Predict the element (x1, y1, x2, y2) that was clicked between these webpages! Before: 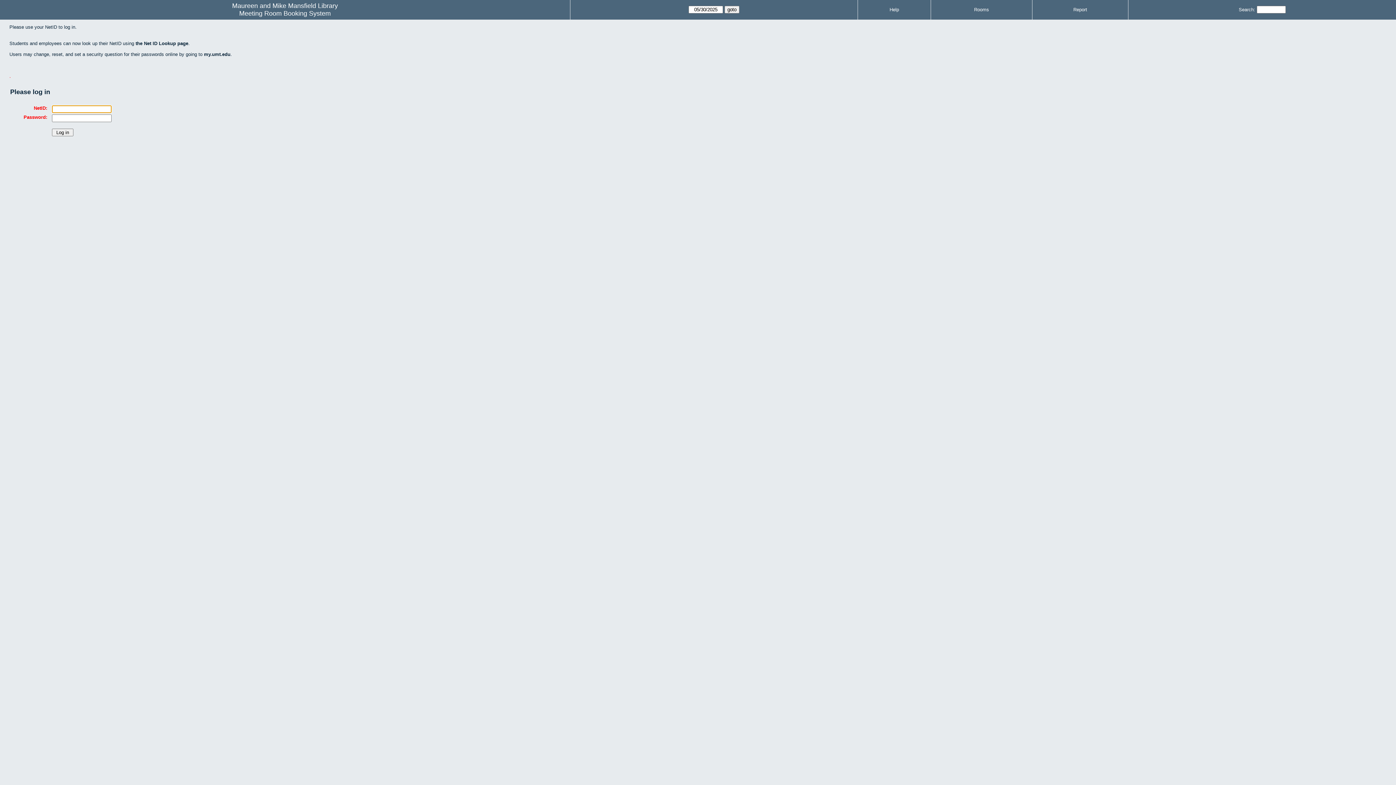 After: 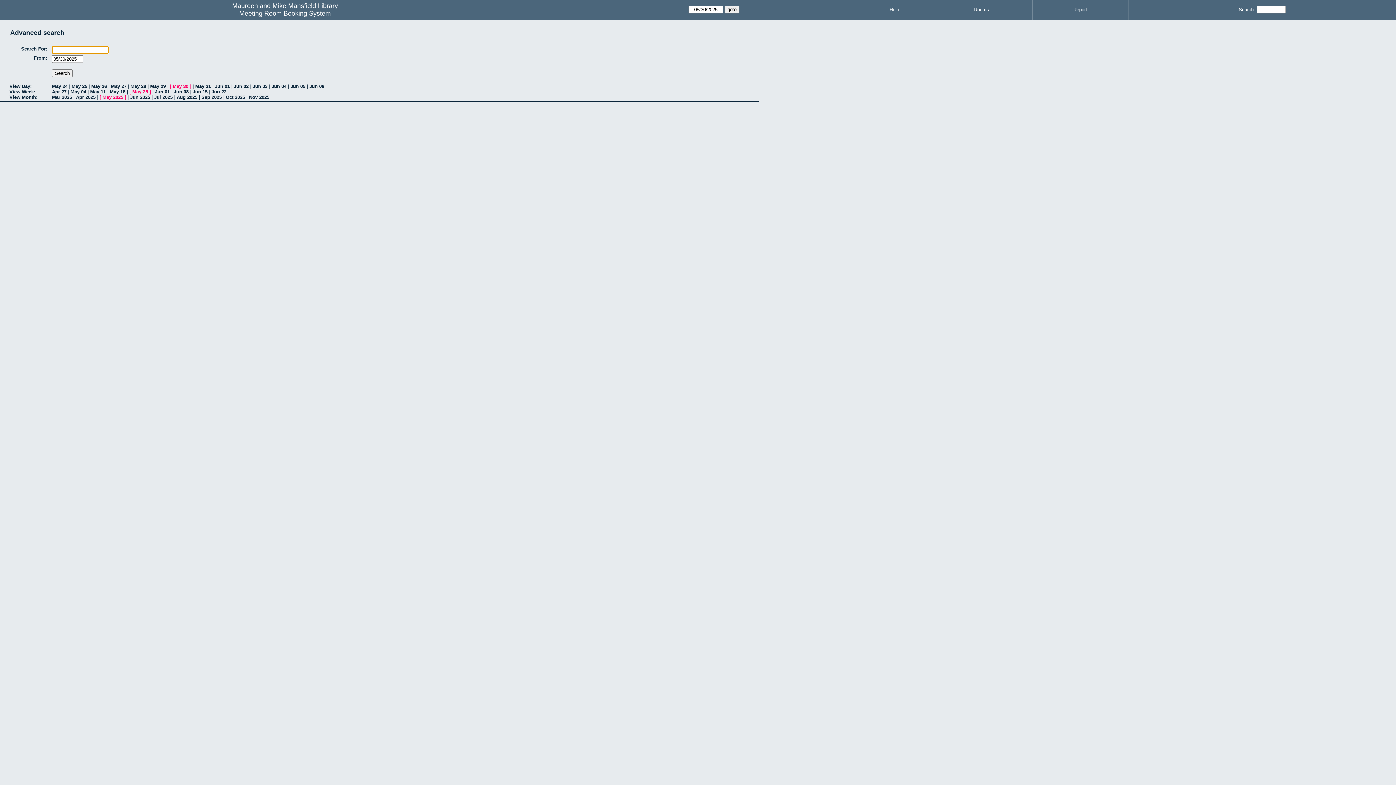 Action: label: Search: bbox: (1239, 6, 1255, 12)